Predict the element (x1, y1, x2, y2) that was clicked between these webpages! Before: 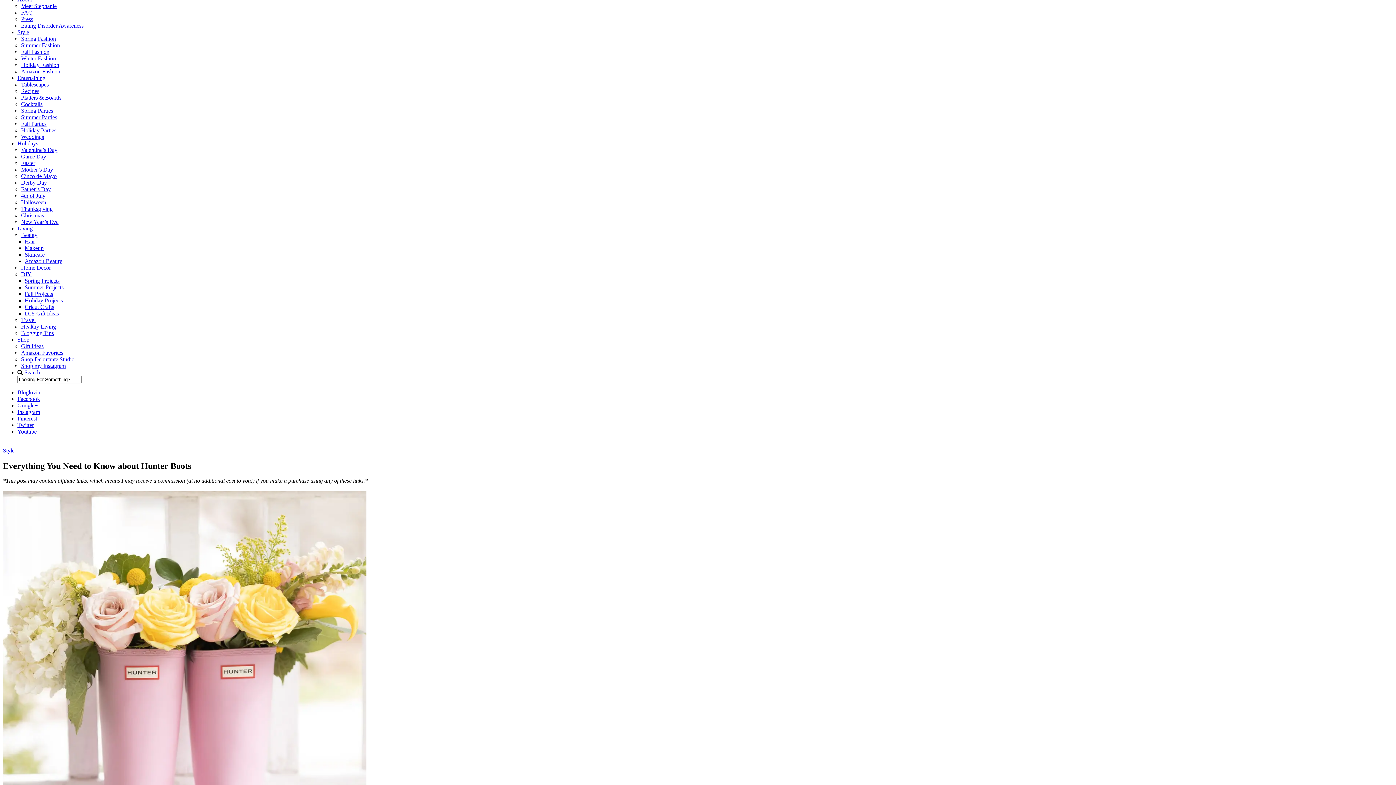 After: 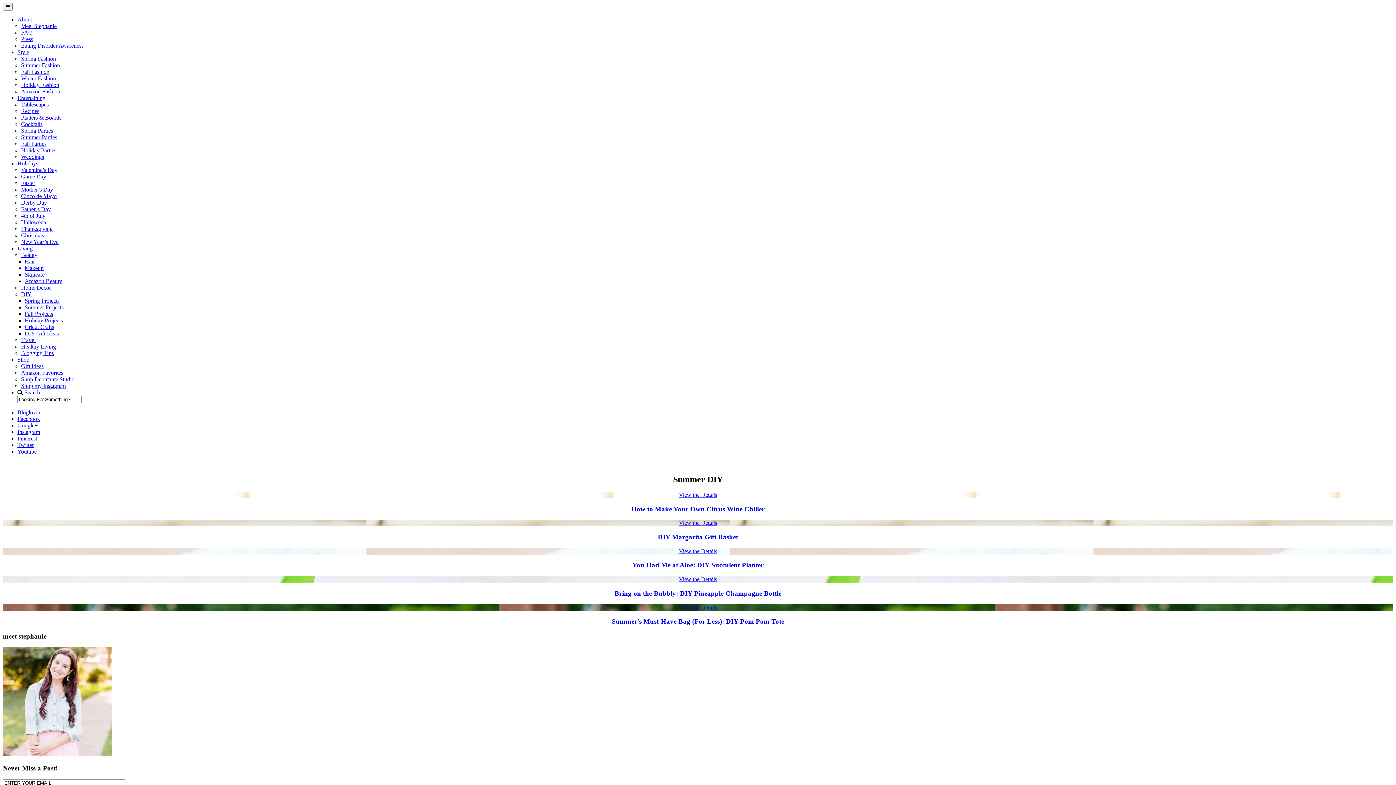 Action: label: Summer Projects bbox: (24, 284, 63, 290)